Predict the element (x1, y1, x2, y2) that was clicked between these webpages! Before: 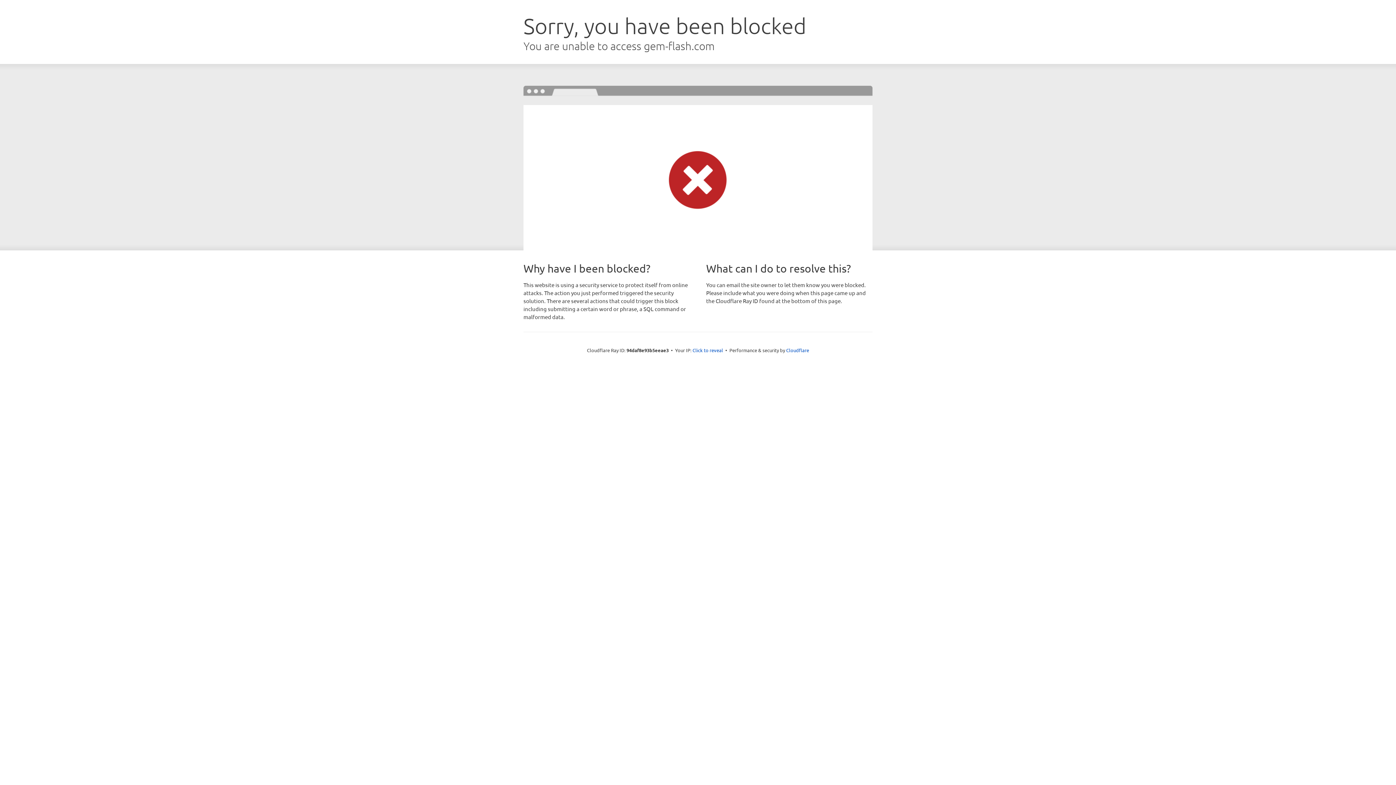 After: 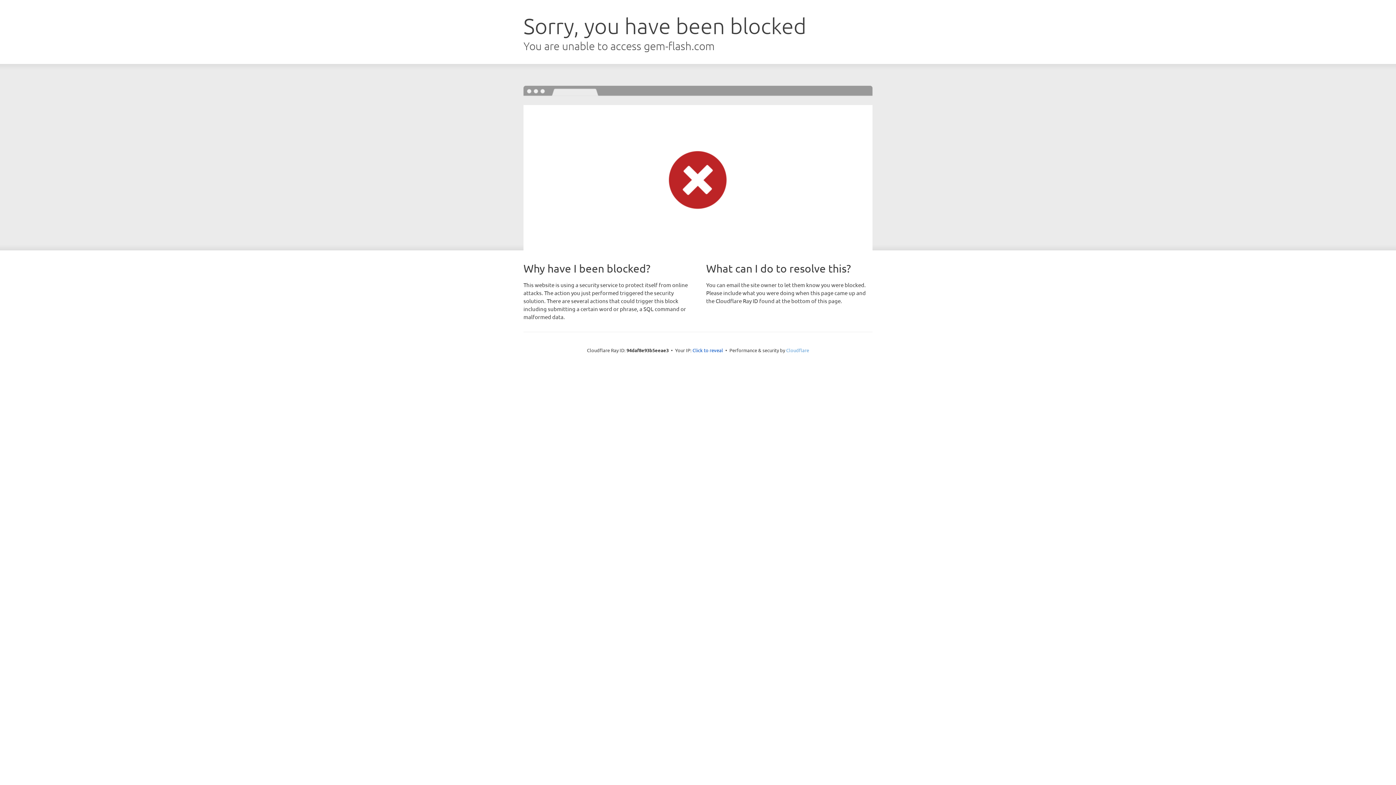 Action: bbox: (786, 347, 809, 353) label: Cloudflare